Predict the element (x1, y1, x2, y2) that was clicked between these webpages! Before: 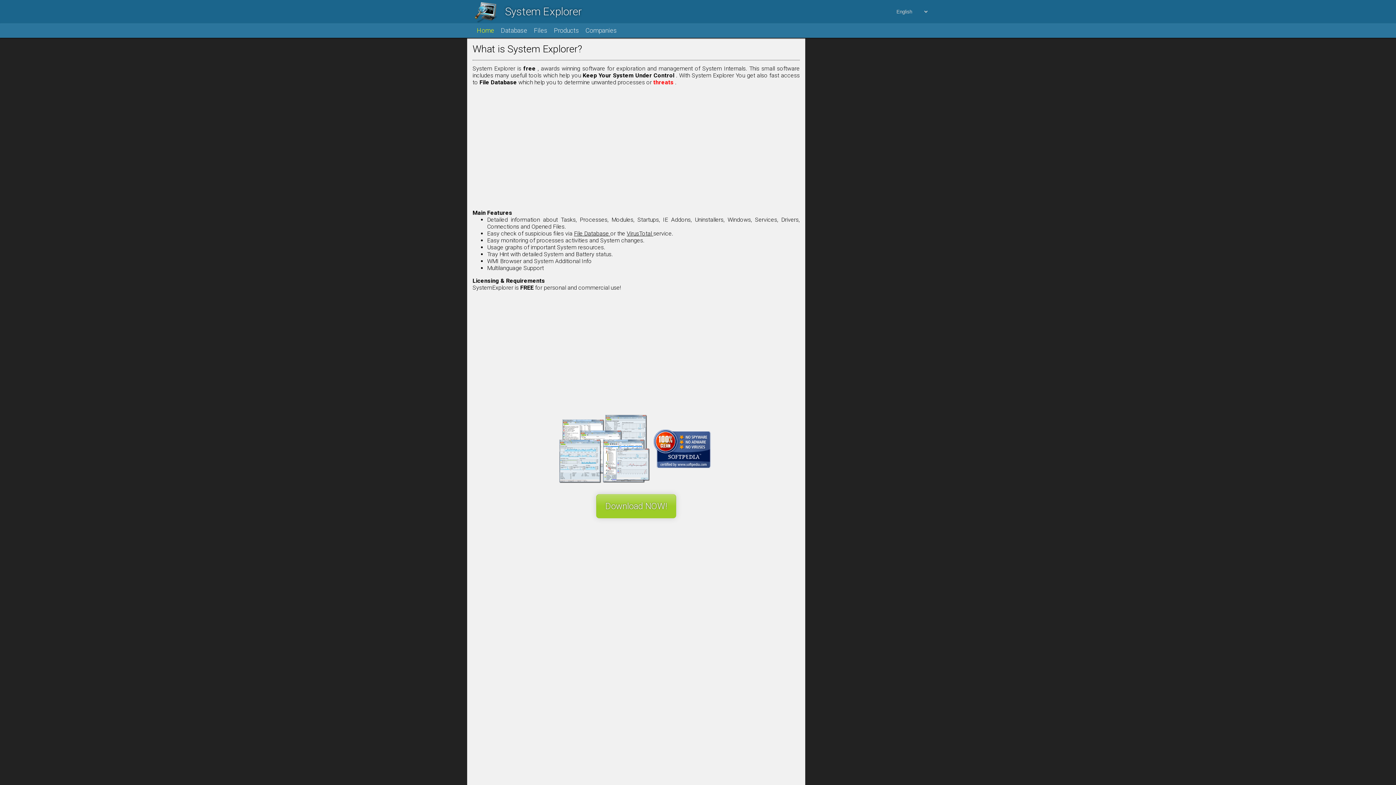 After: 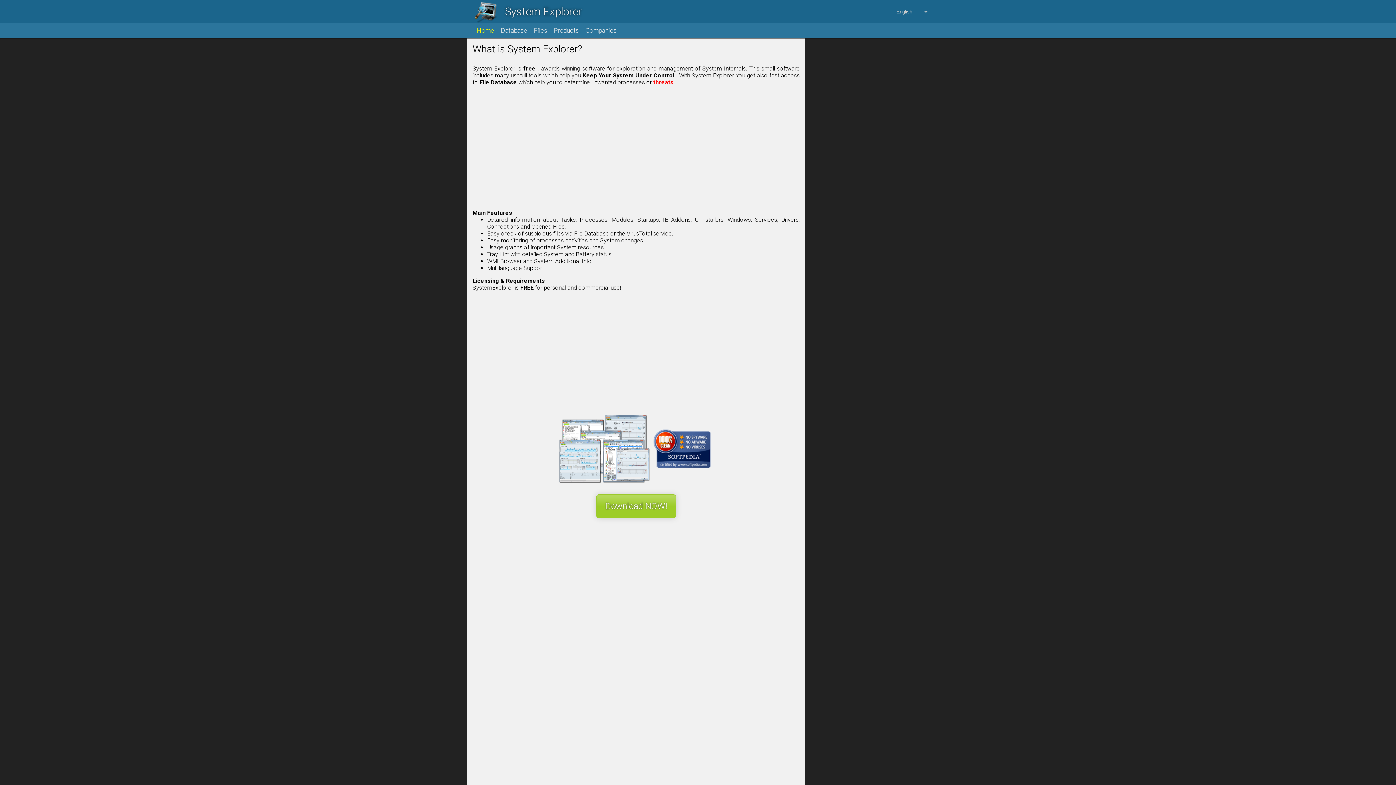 Action: bbox: (559, 445, 651, 452) label:  